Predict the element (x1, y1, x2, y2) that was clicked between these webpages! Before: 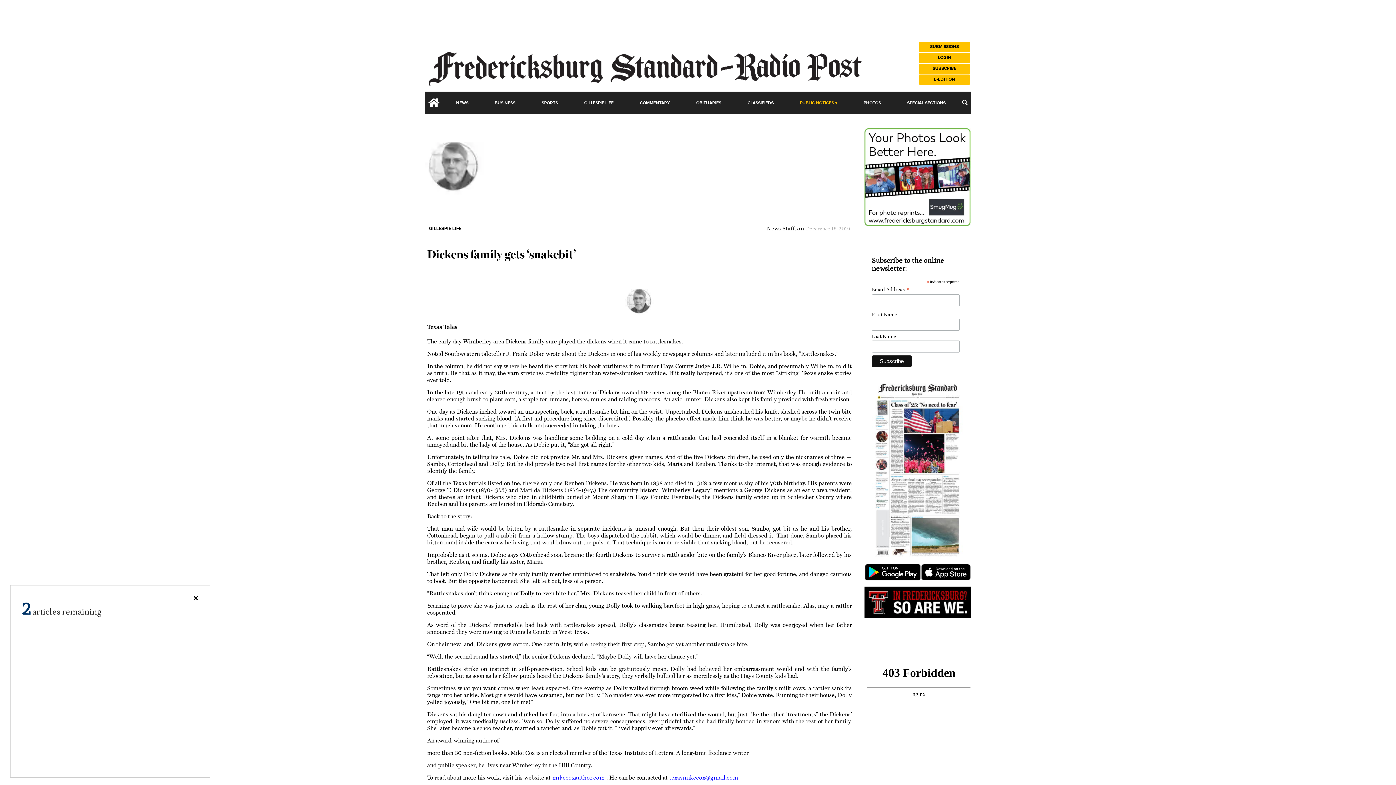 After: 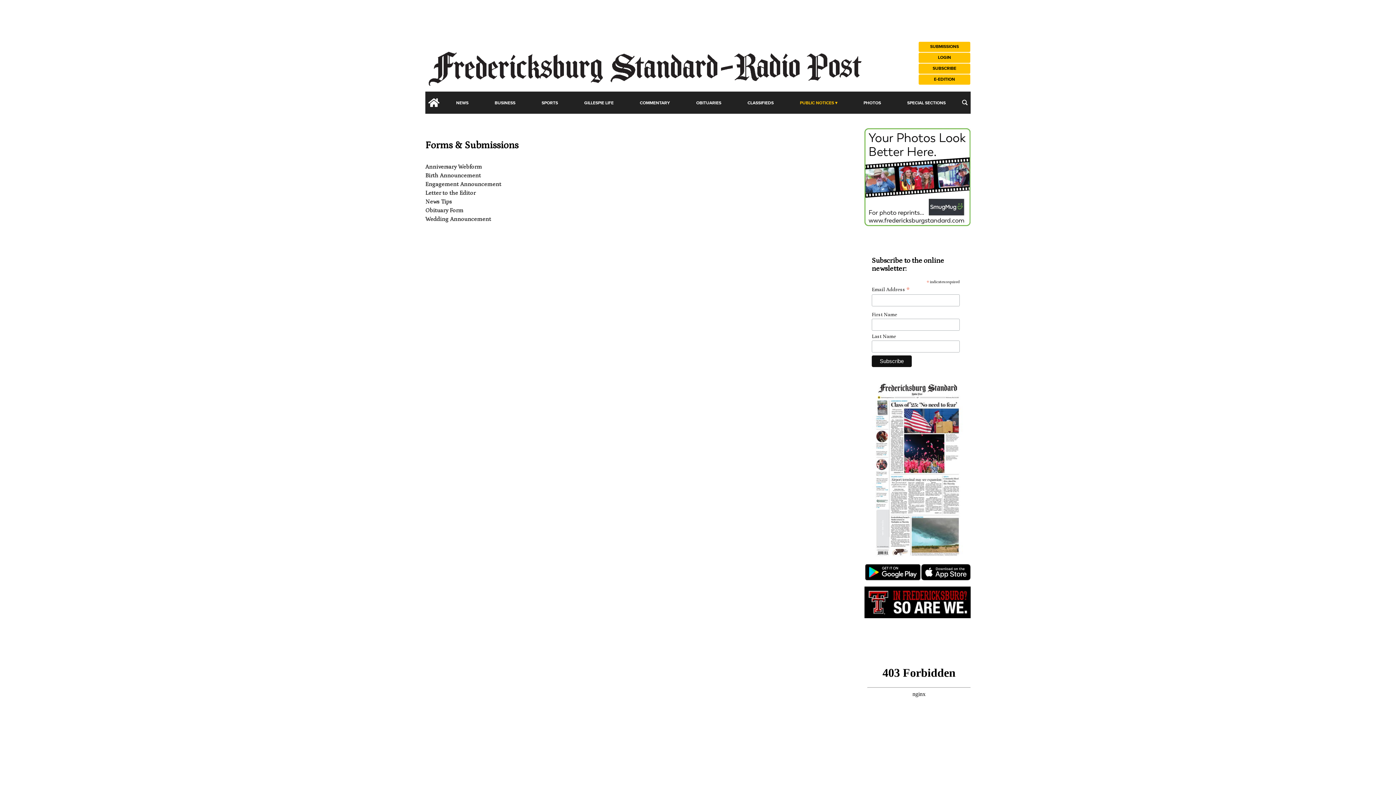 Action: bbox: (918, 41, 970, 52) label: SUBMISSIONS